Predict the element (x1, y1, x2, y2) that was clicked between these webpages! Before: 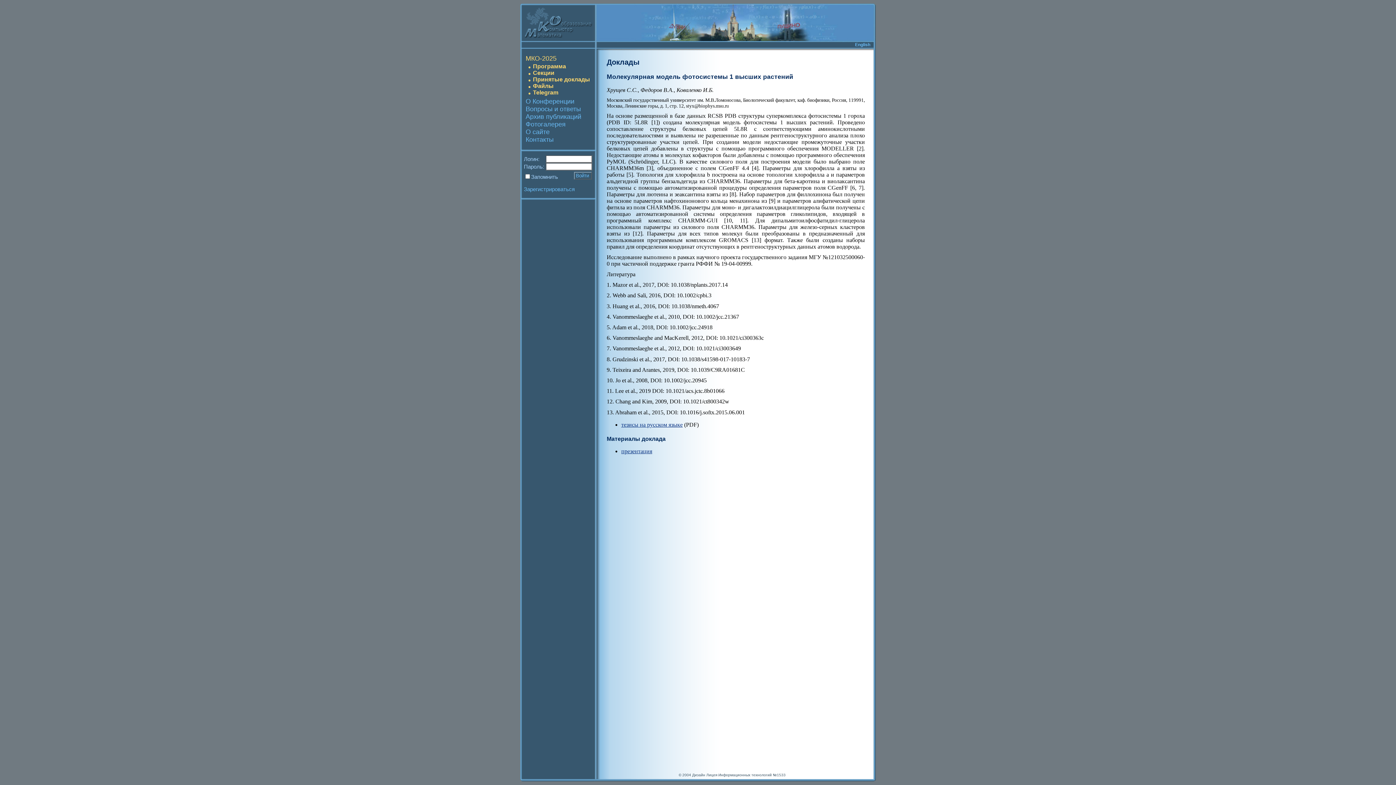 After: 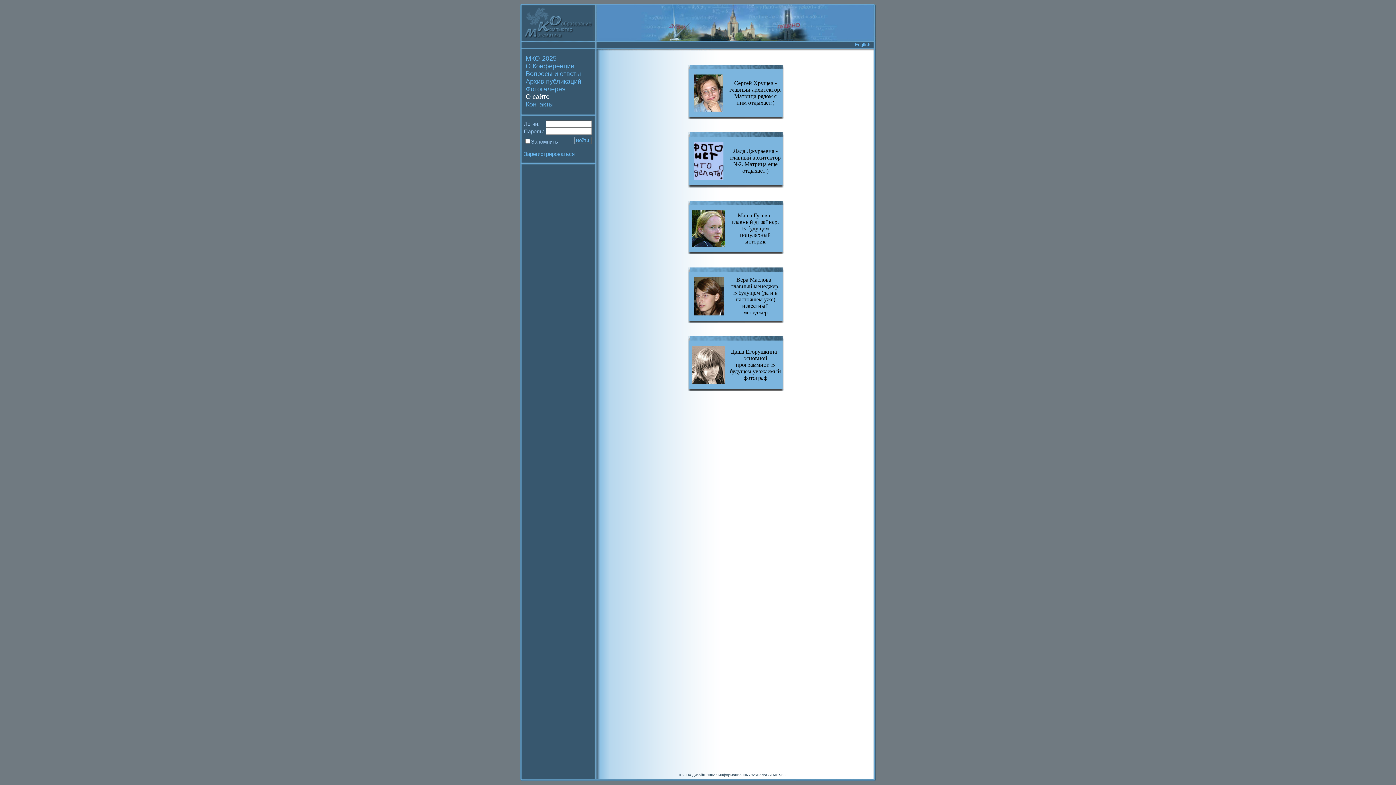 Action: label: О сайте bbox: (525, 128, 549, 135)